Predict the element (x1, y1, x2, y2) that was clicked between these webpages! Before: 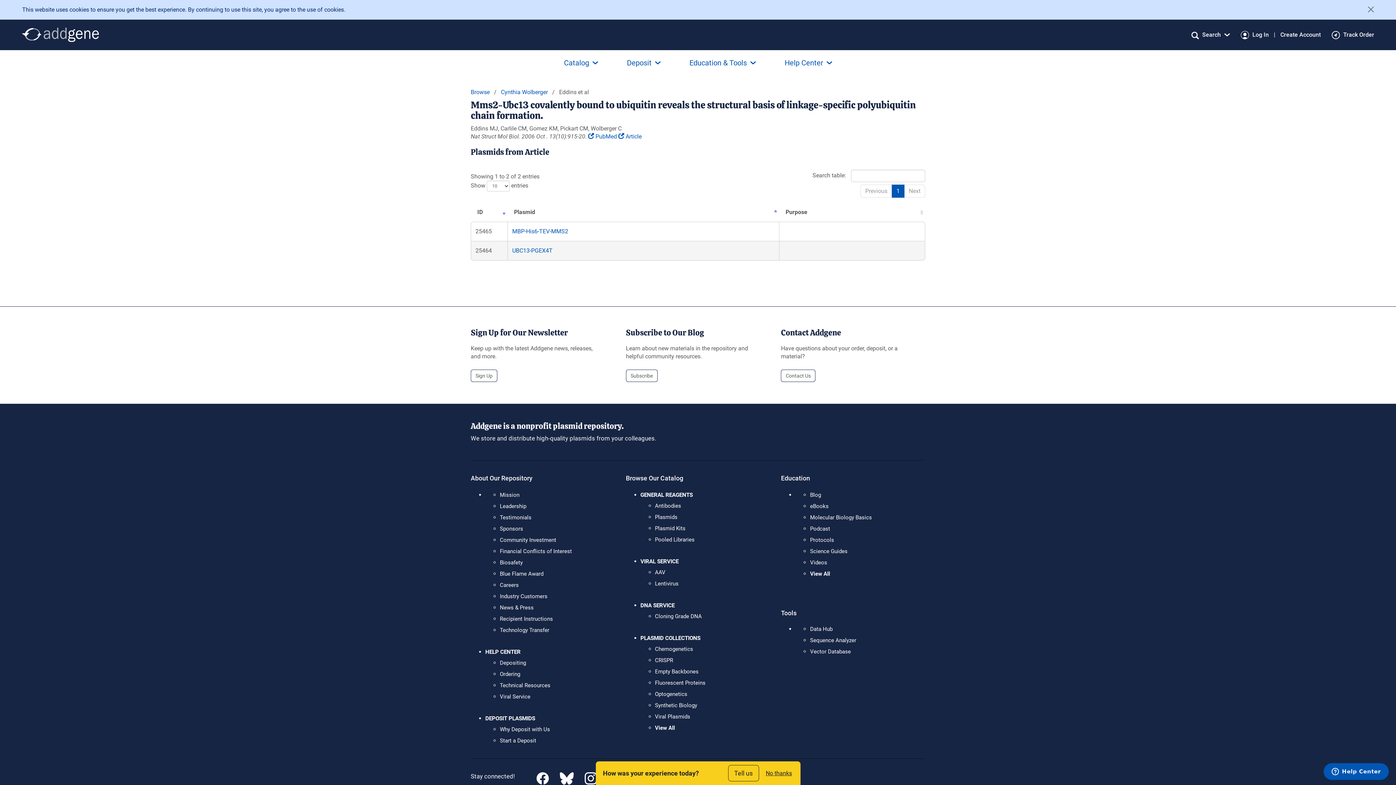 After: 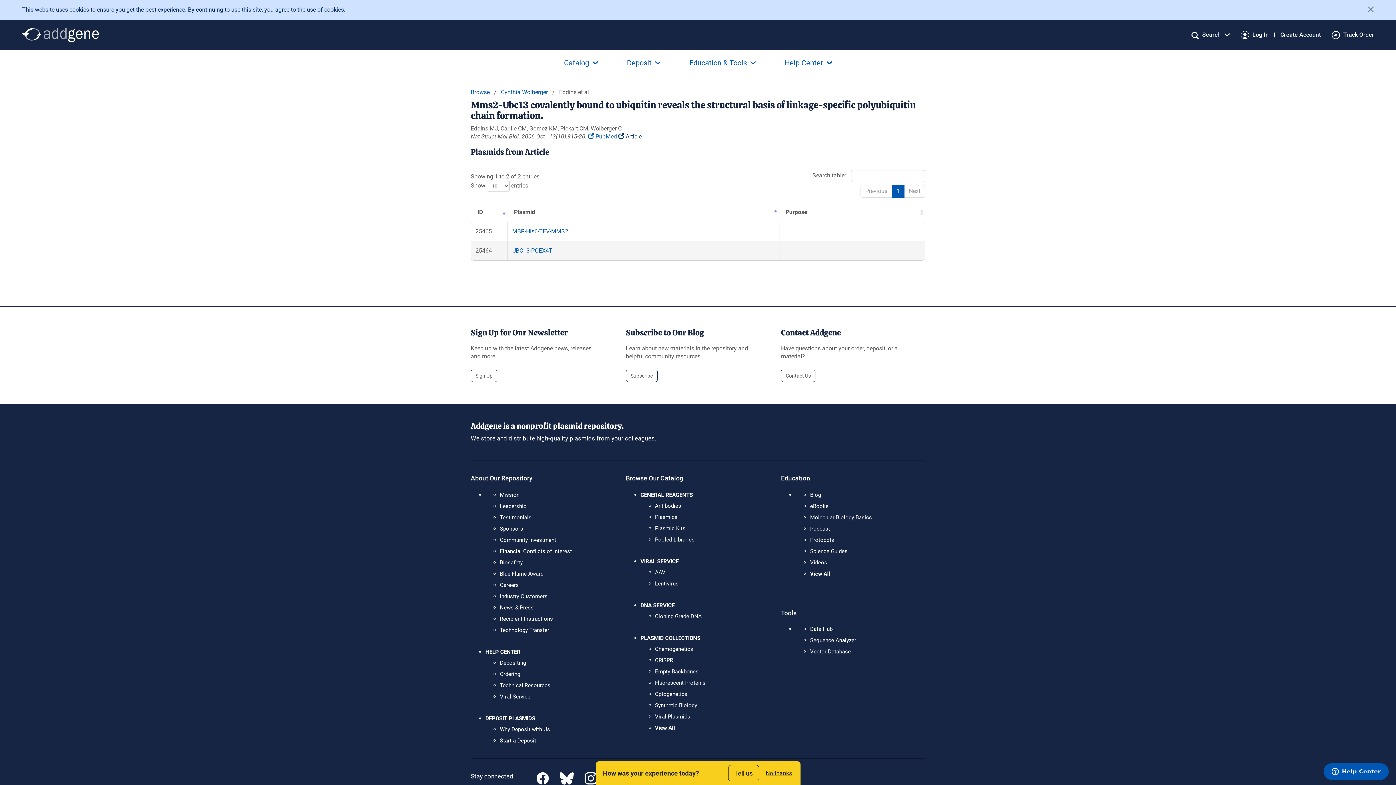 Action: bbox: (618, 133, 641, 140) label:  
(Link opens in a new window)
Article